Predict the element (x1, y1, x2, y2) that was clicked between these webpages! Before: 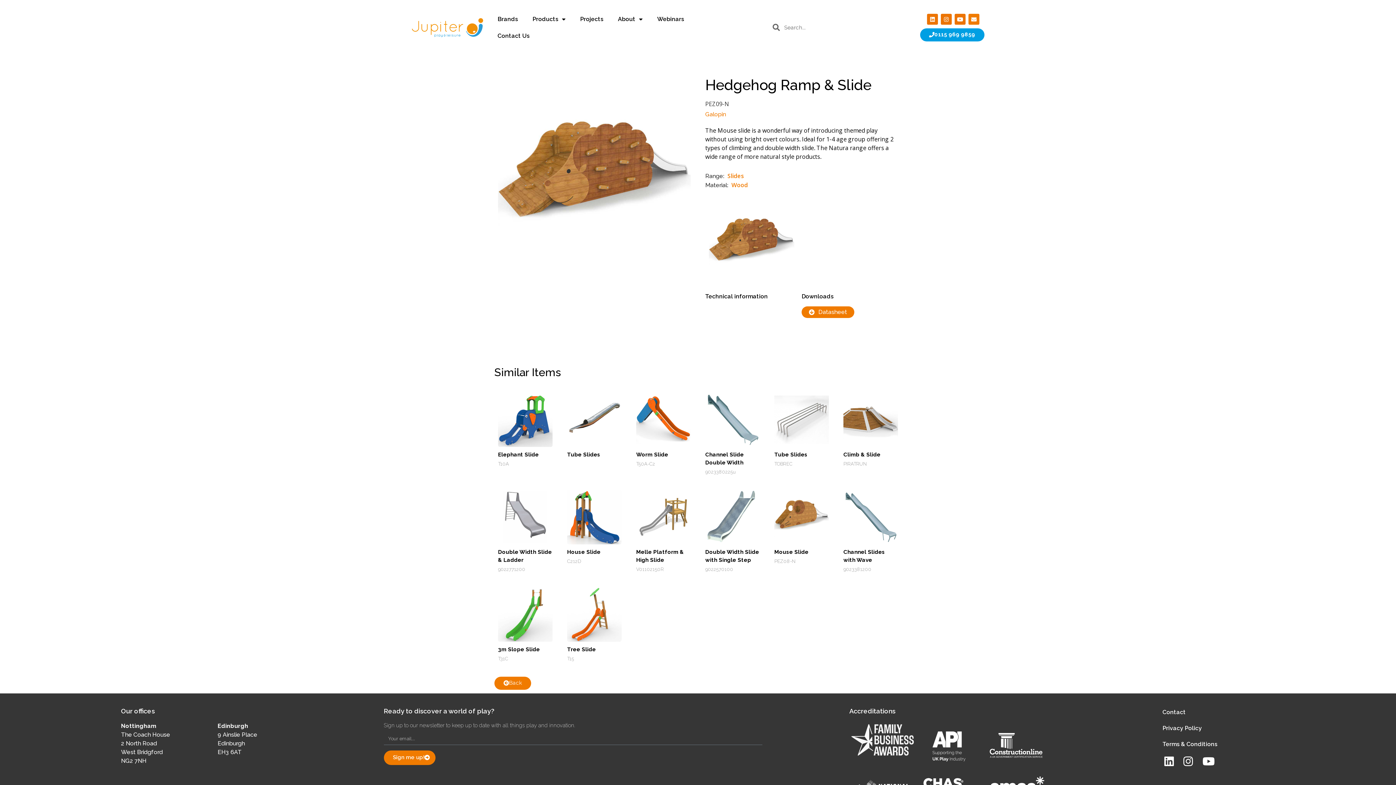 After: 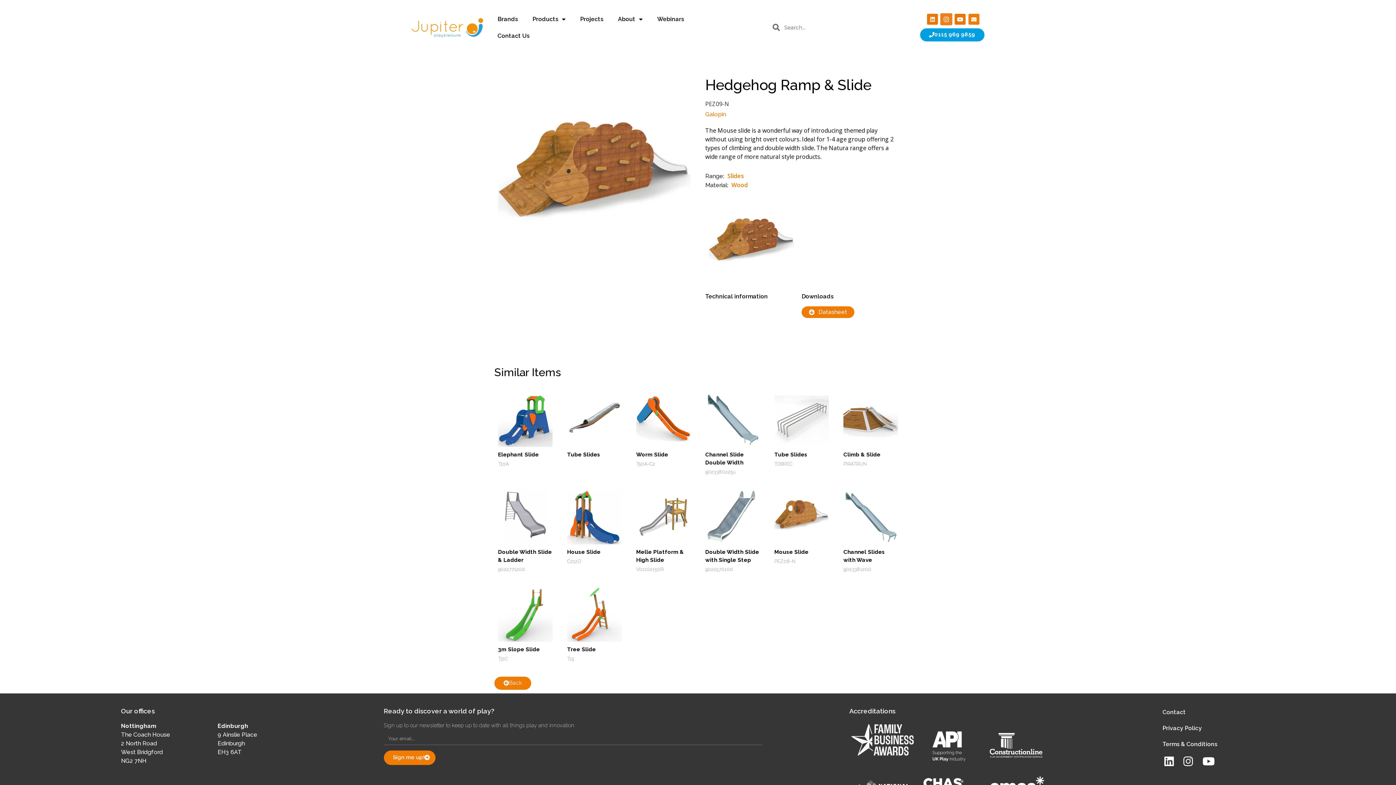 Action: bbox: (941, 13, 951, 24) label: Instagram